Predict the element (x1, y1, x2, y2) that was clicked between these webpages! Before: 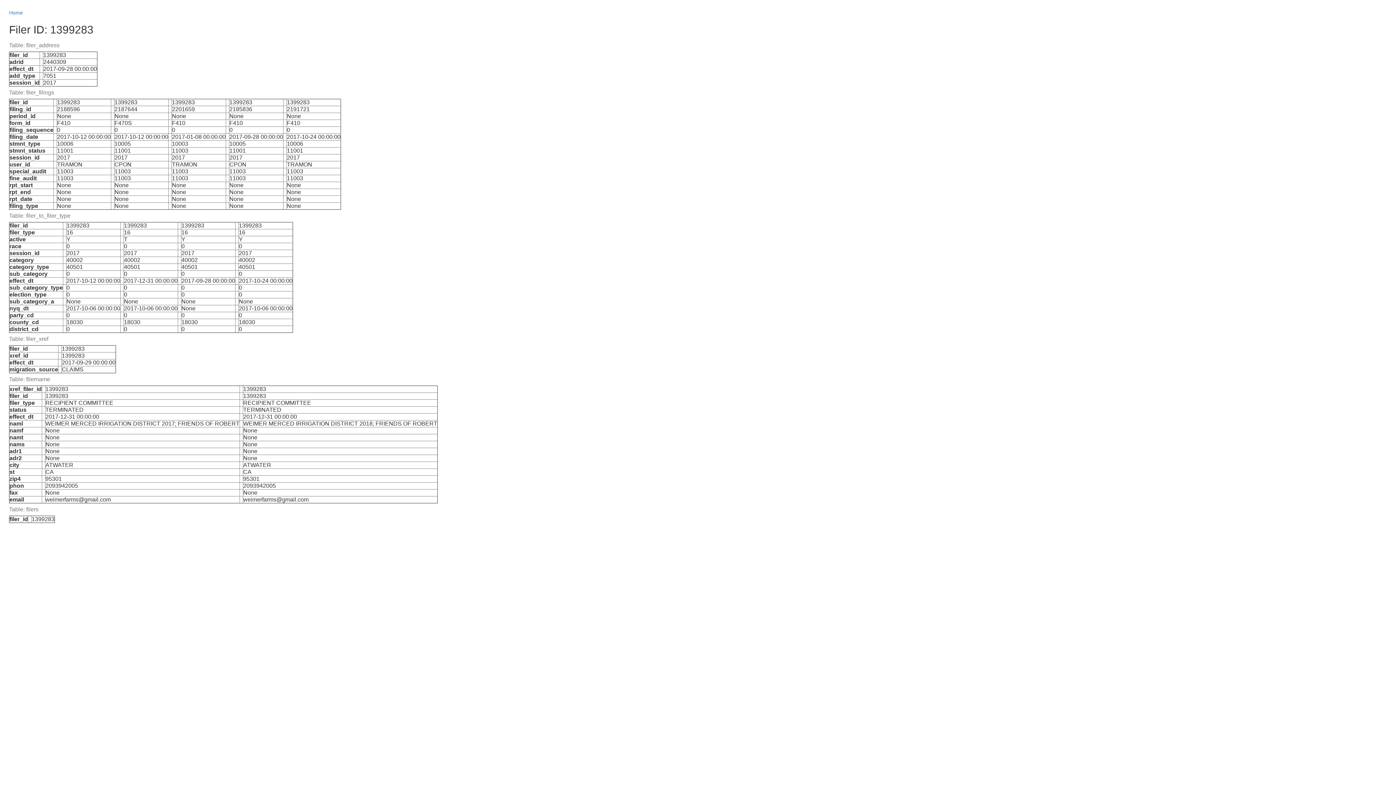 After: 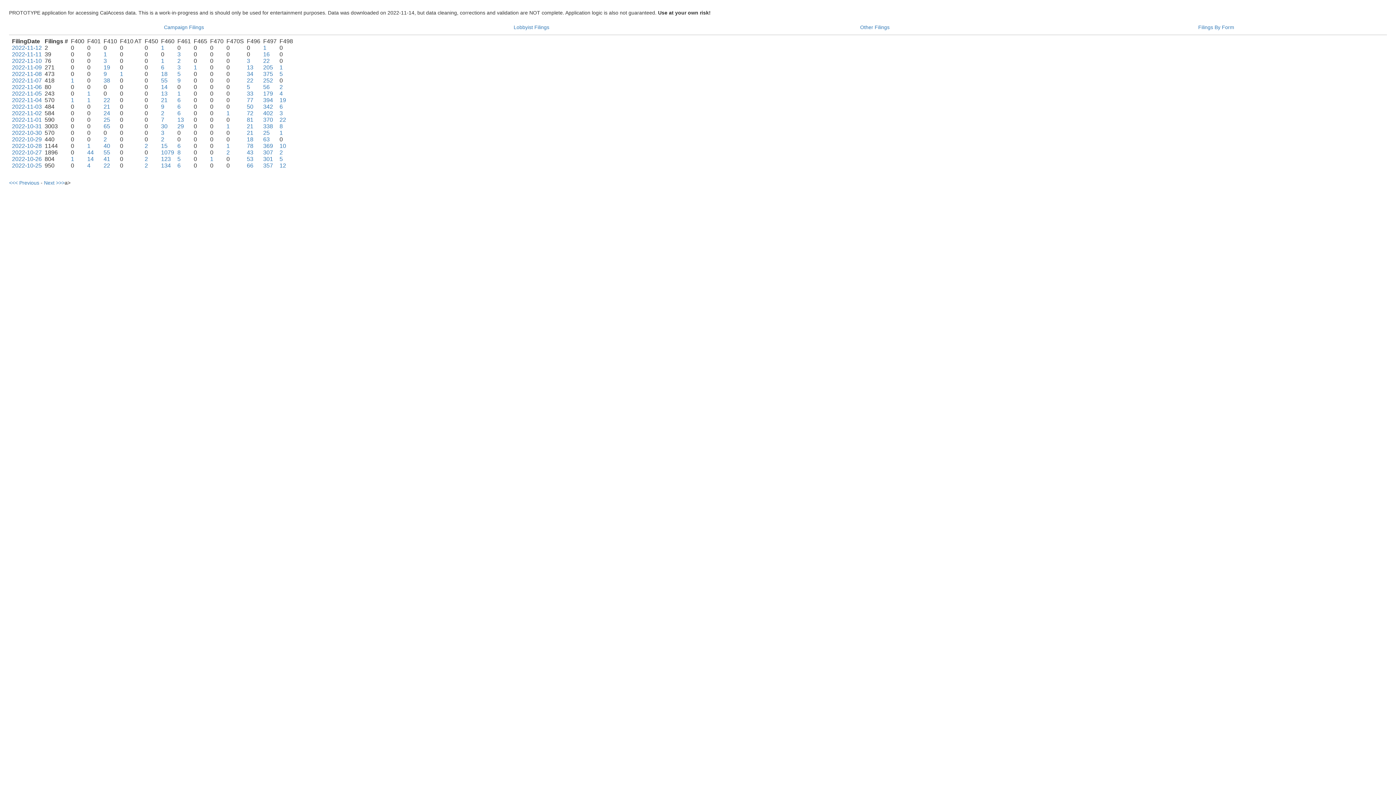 Action: bbox: (9, 9, 22, 15) label: Home